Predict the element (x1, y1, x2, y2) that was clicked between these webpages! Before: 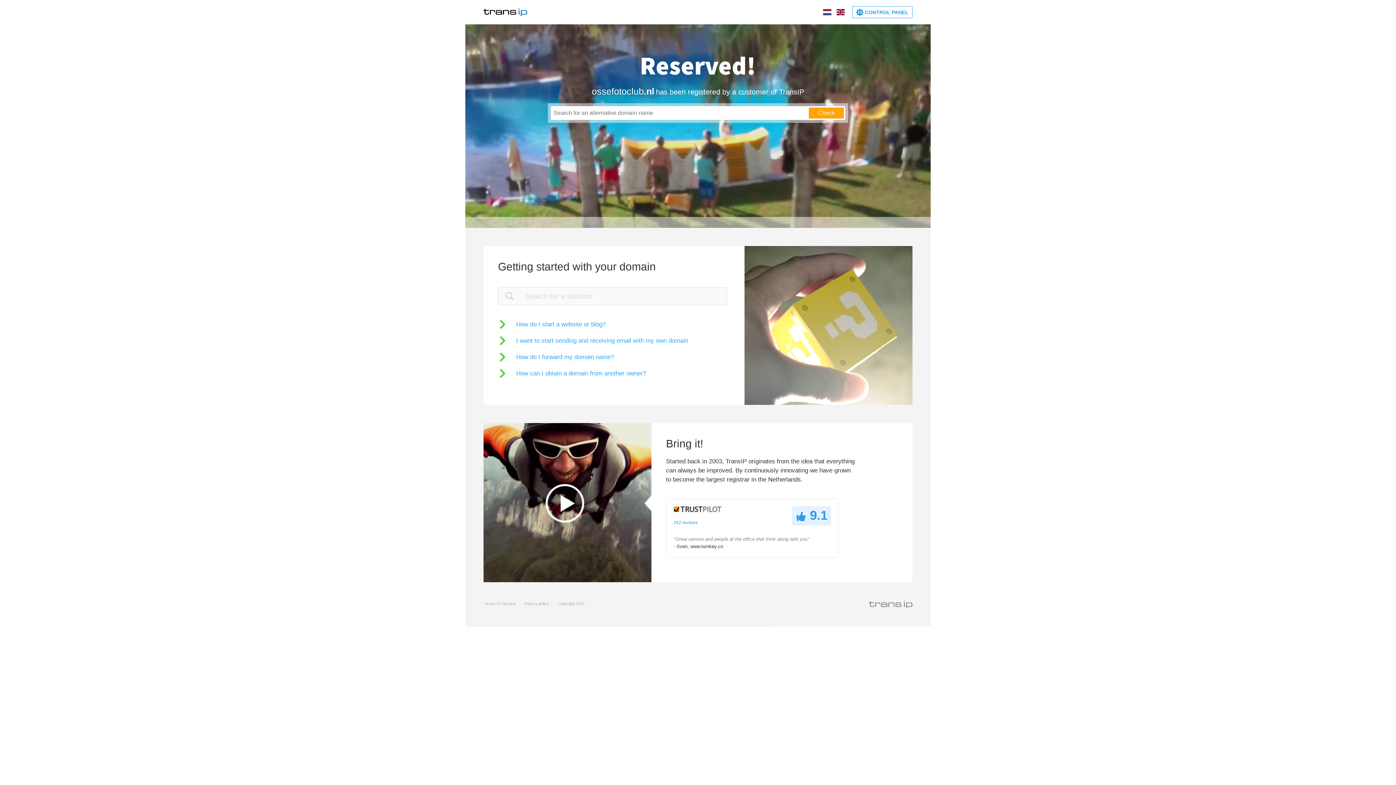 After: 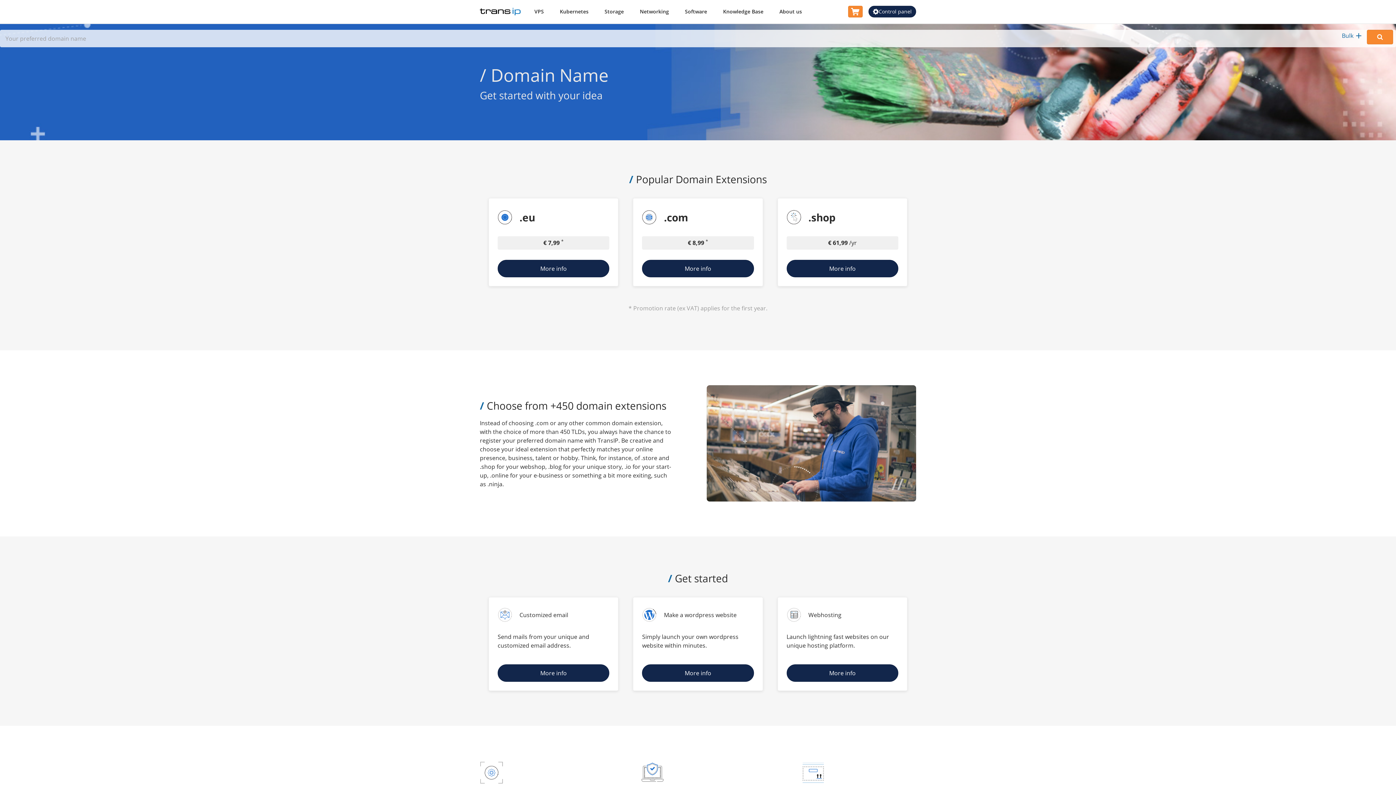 Action: bbox: (809, 107, 844, 118) label: Check